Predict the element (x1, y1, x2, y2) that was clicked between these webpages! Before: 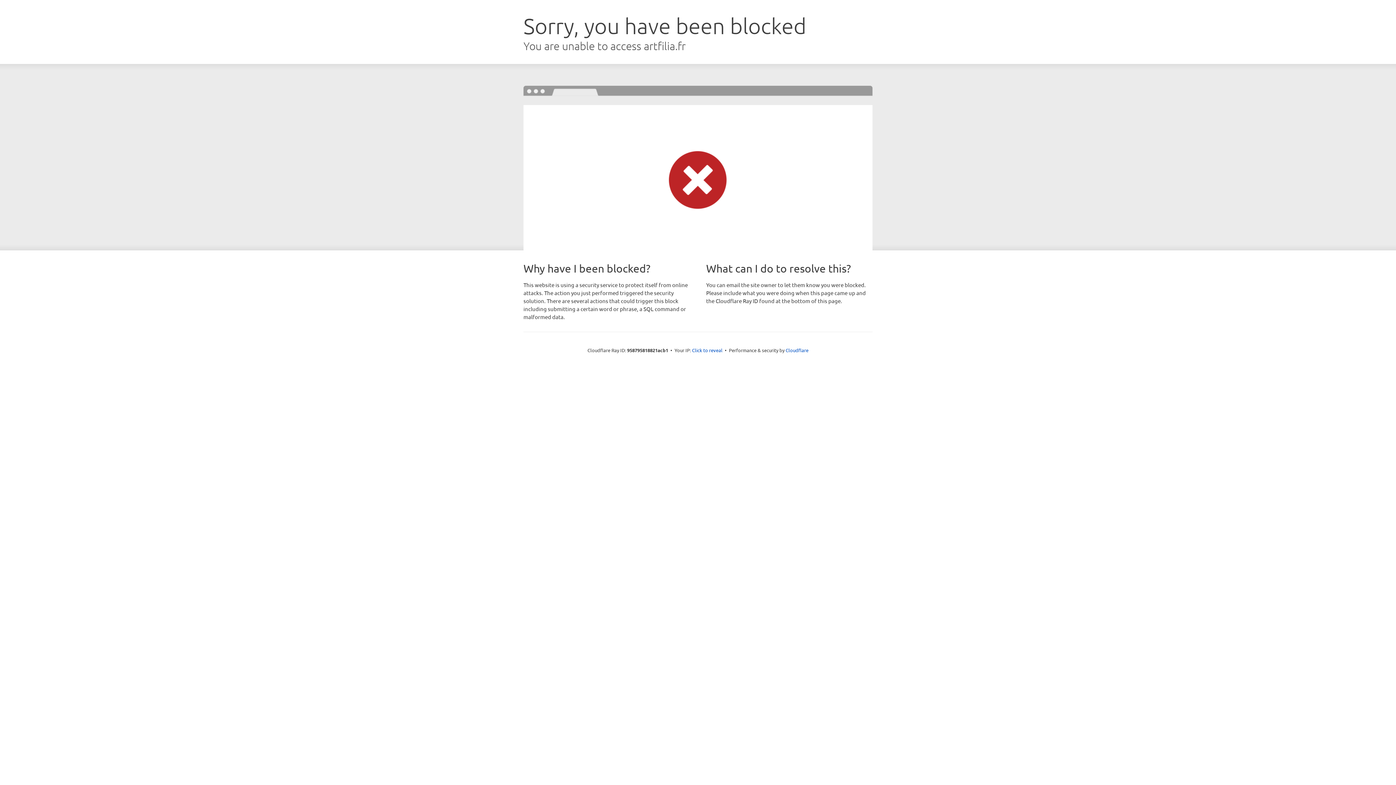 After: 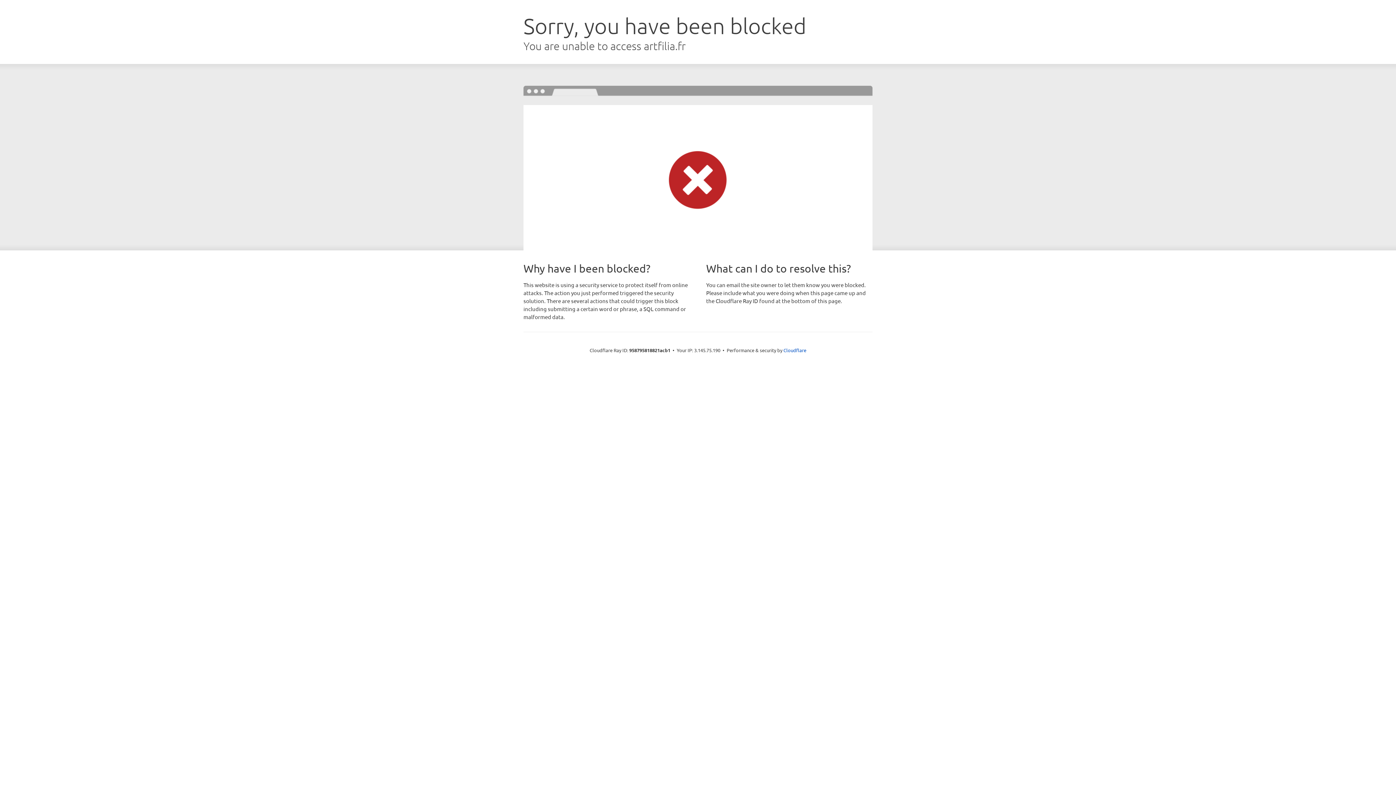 Action: label: Click to reveal bbox: (692, 346, 722, 353)